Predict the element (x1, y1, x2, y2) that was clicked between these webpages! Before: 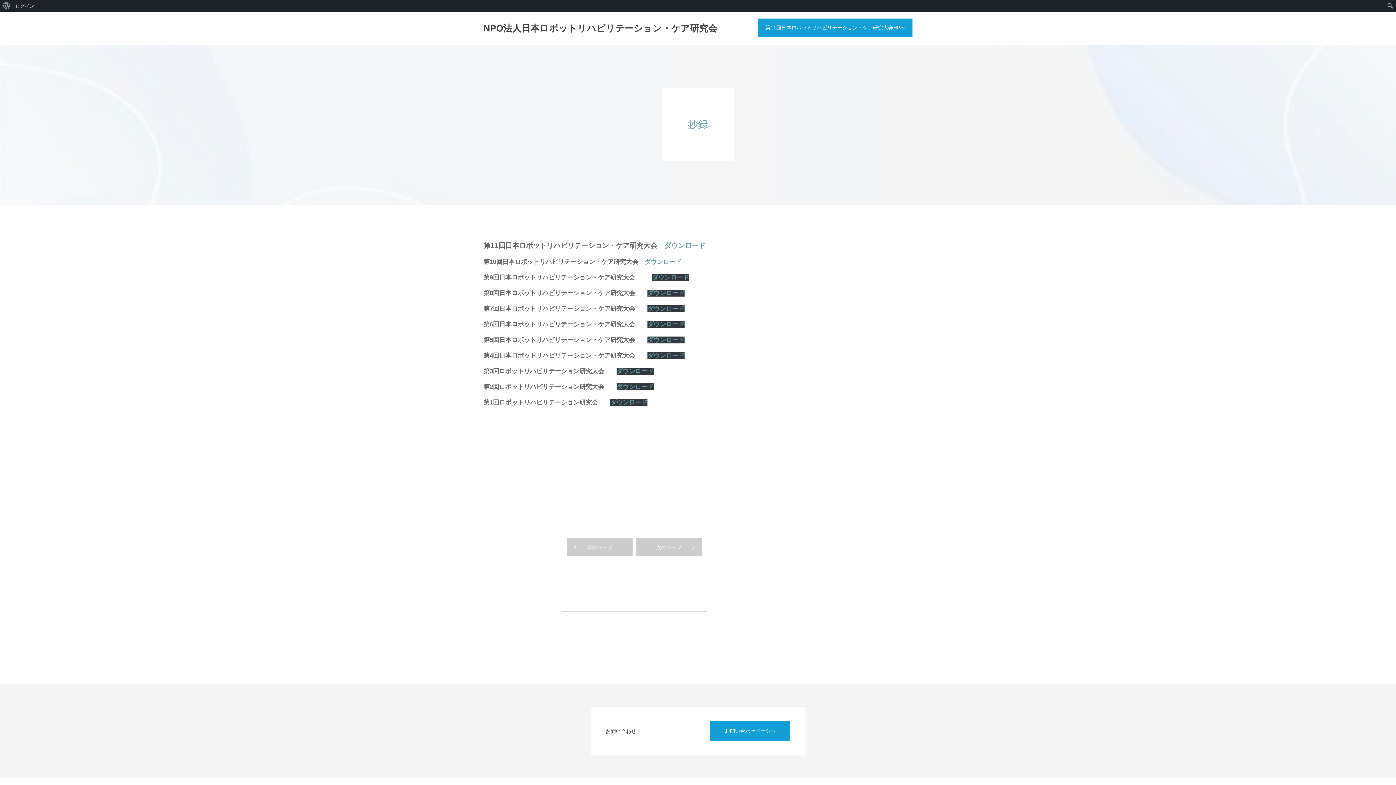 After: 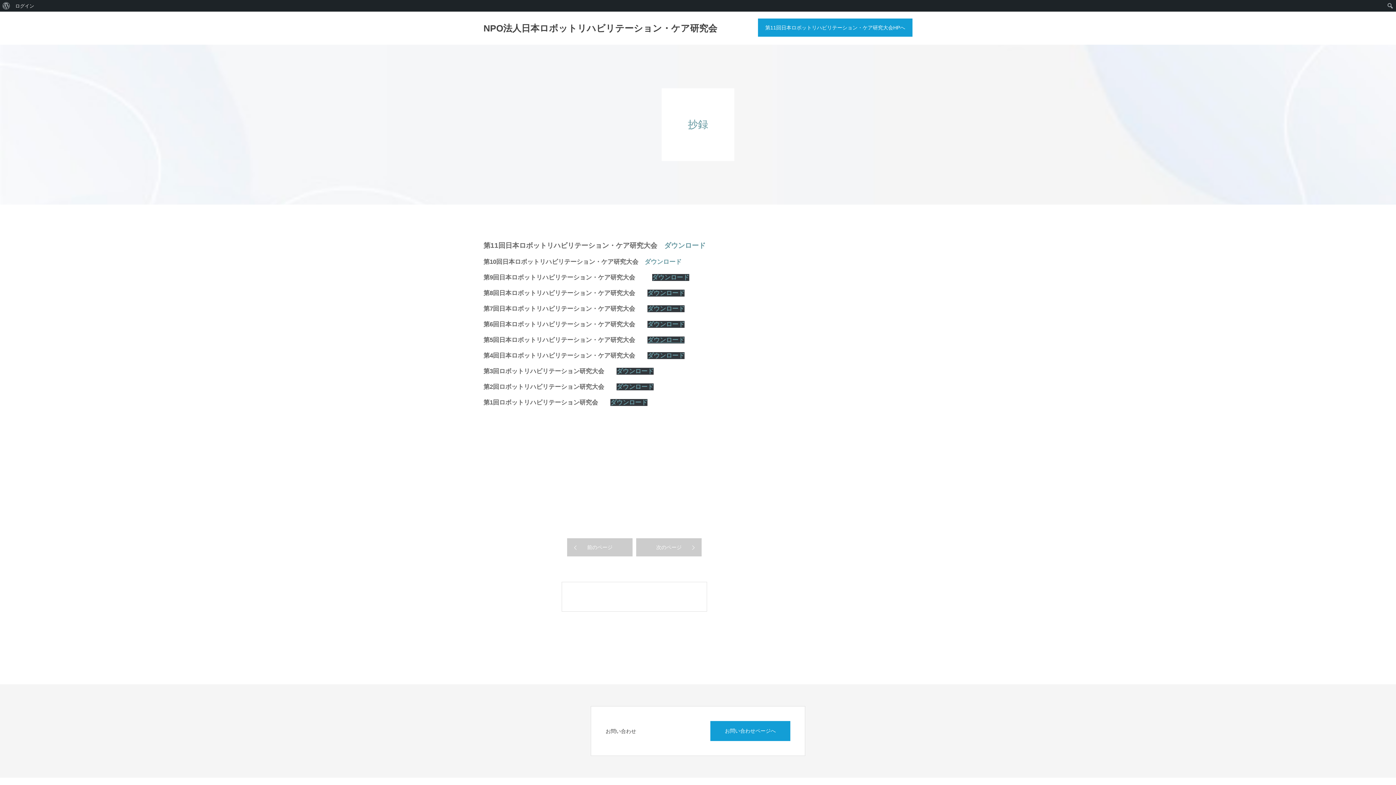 Action: bbox: (647, 336, 684, 343) label: ダウンロード